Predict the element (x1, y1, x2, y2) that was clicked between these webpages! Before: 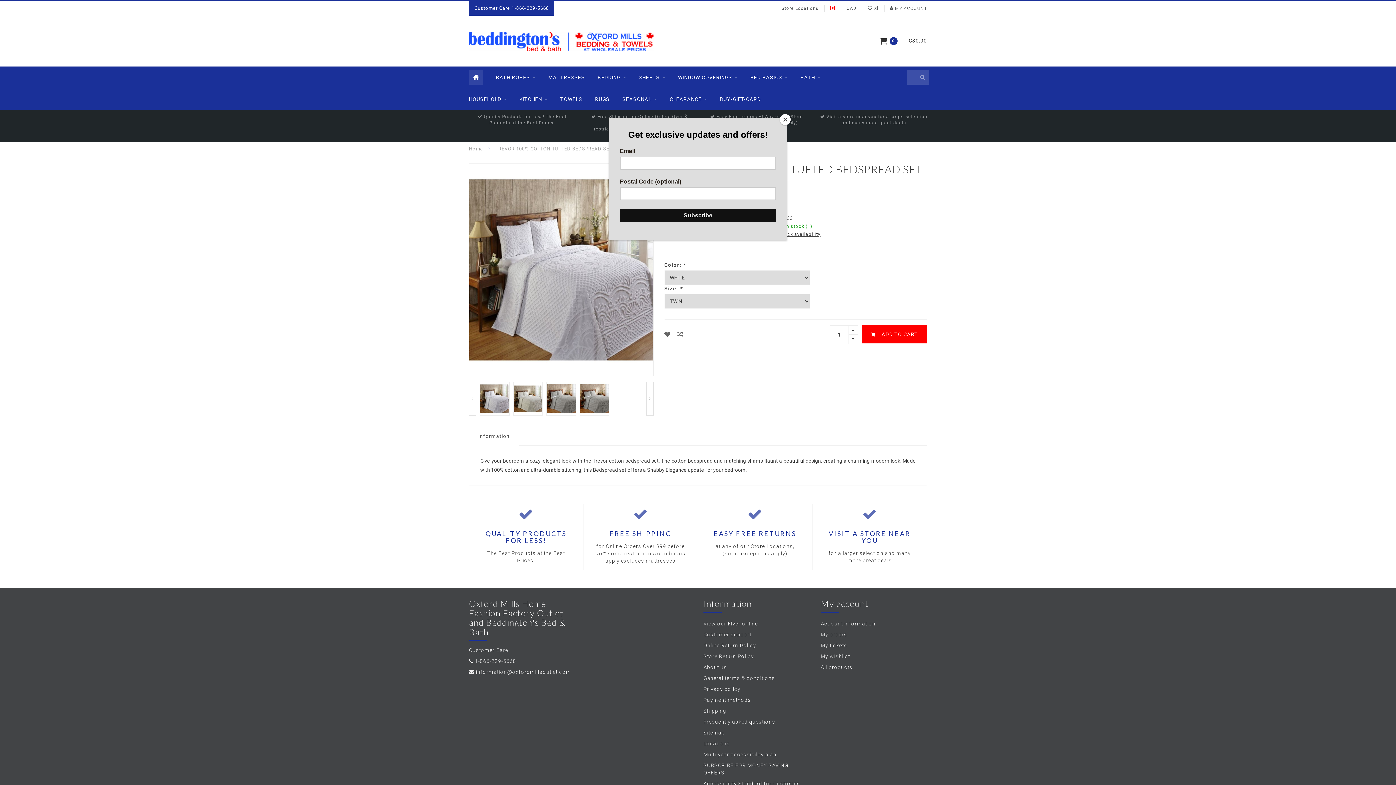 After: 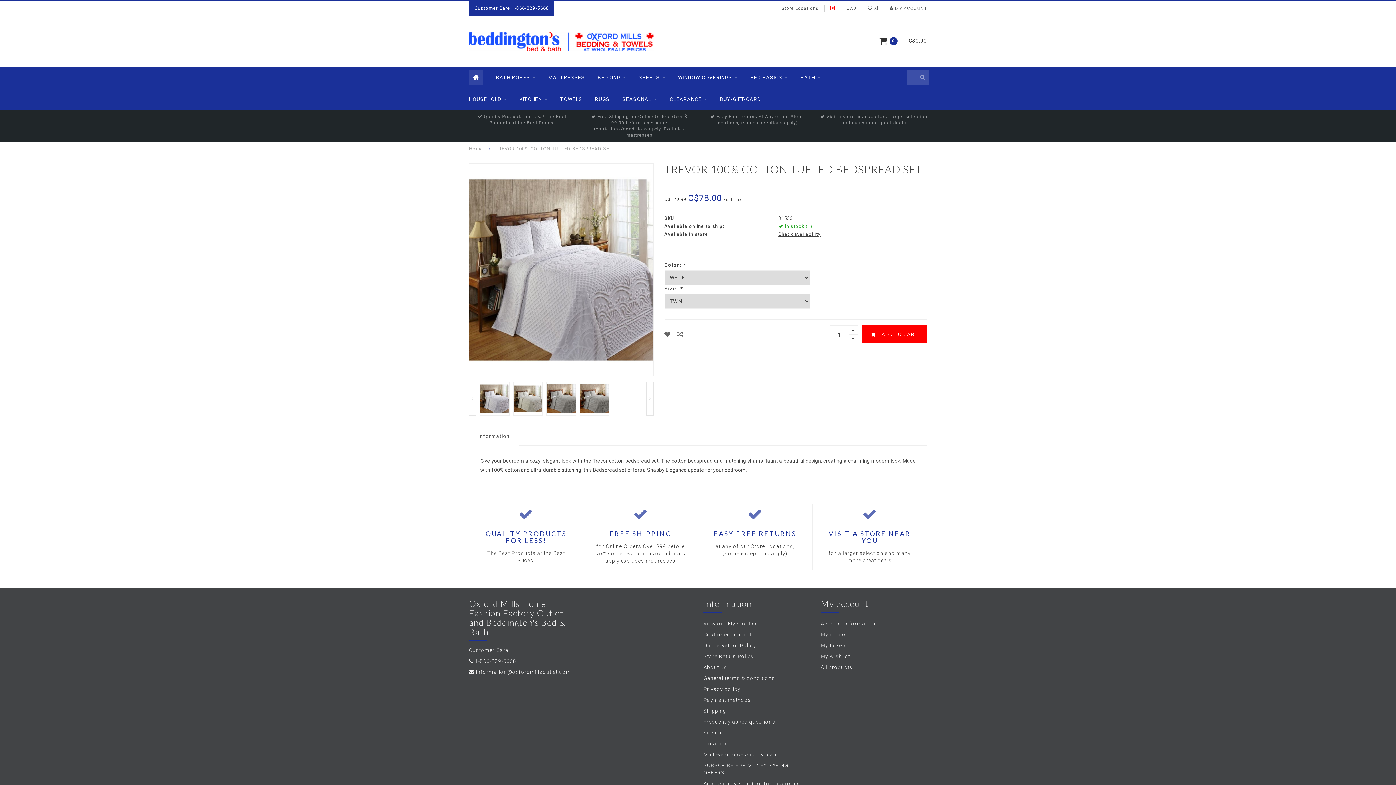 Action: bbox: (780, 114, 790, 125) label: Close